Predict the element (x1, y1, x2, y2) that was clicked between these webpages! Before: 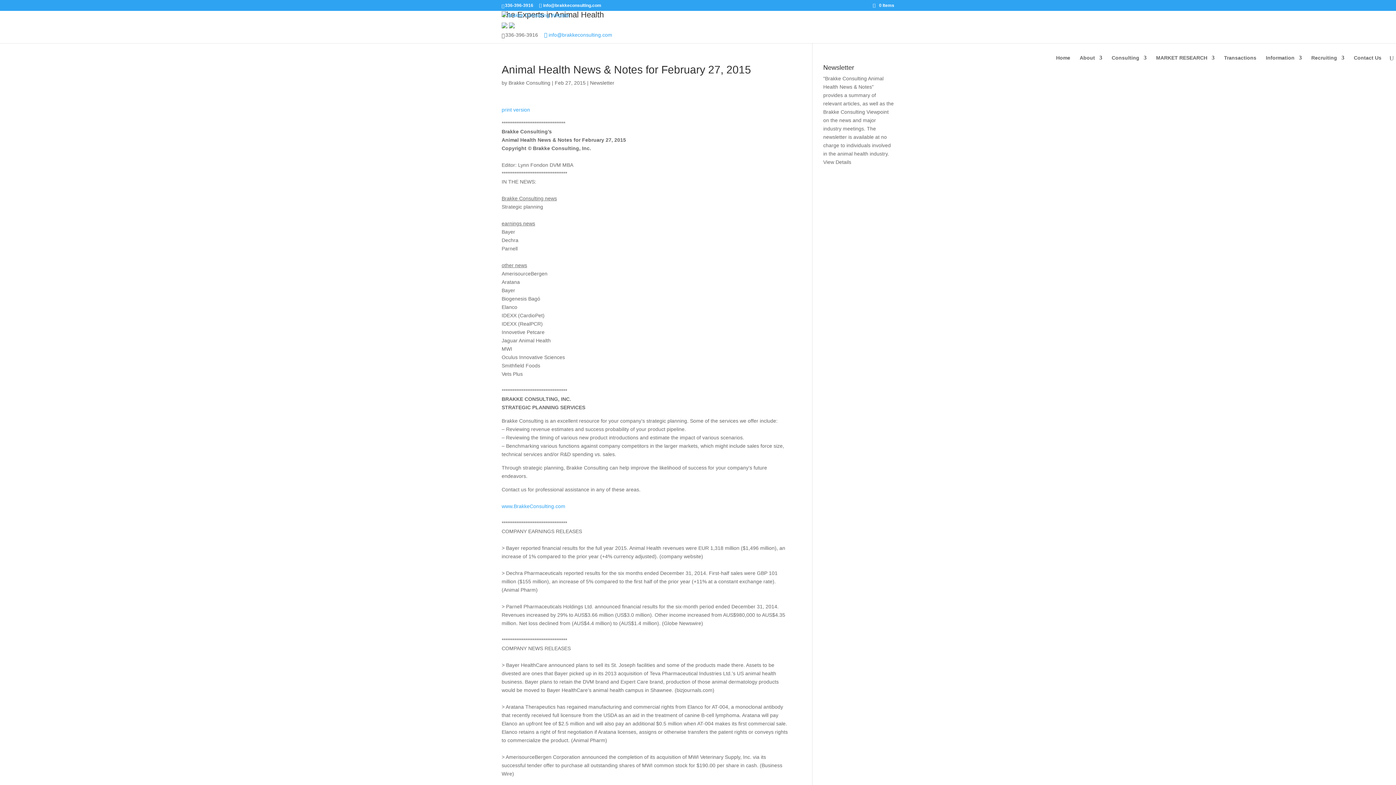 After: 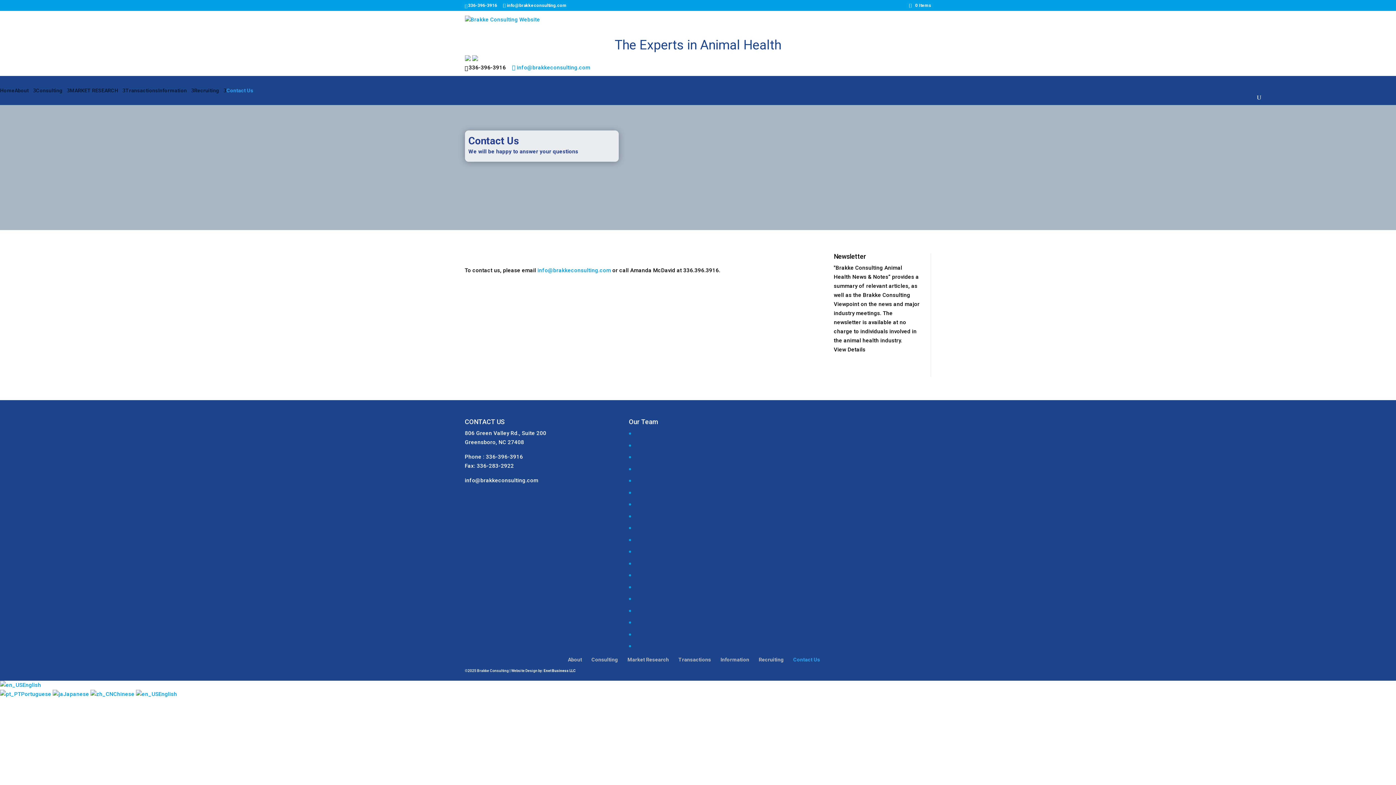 Action: bbox: (1354, 55, 1381, 72) label: Contact Us